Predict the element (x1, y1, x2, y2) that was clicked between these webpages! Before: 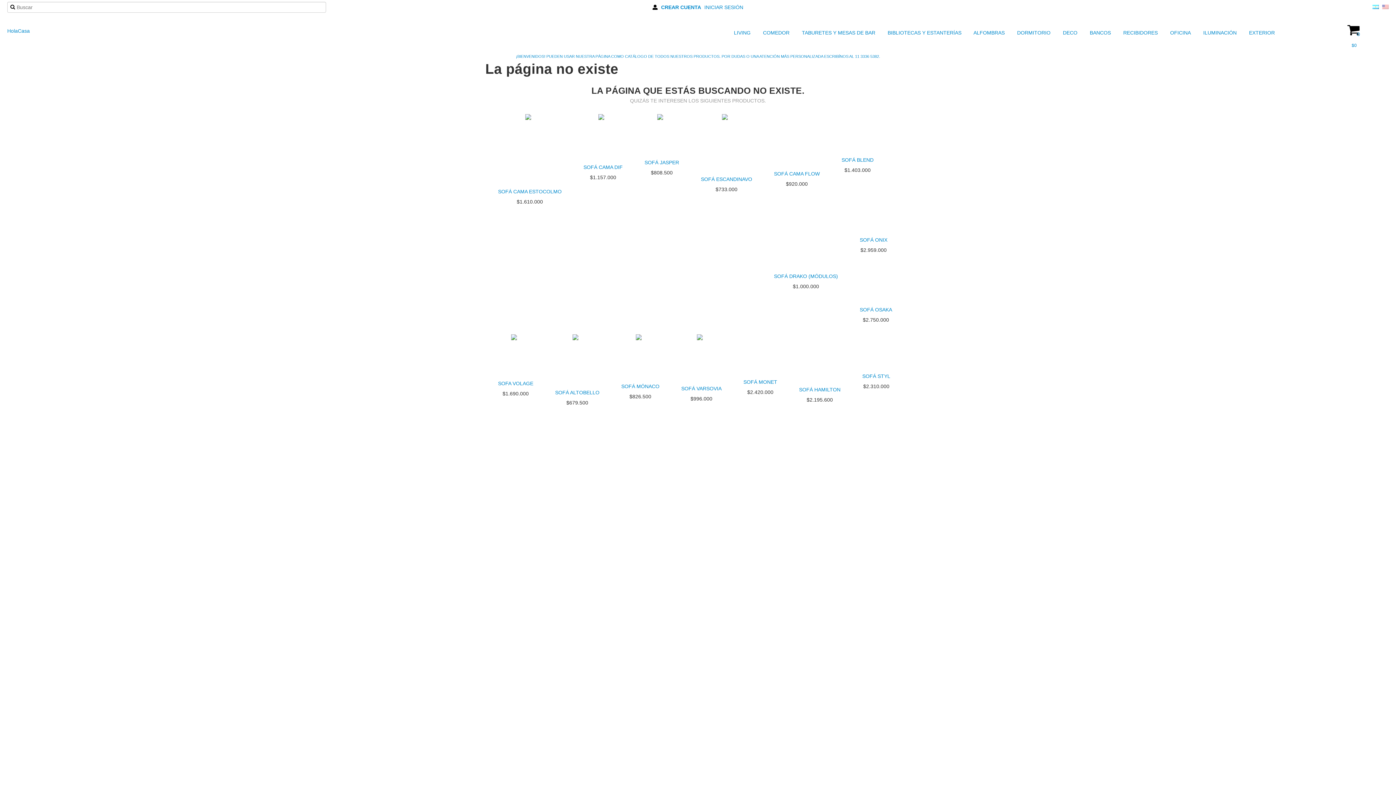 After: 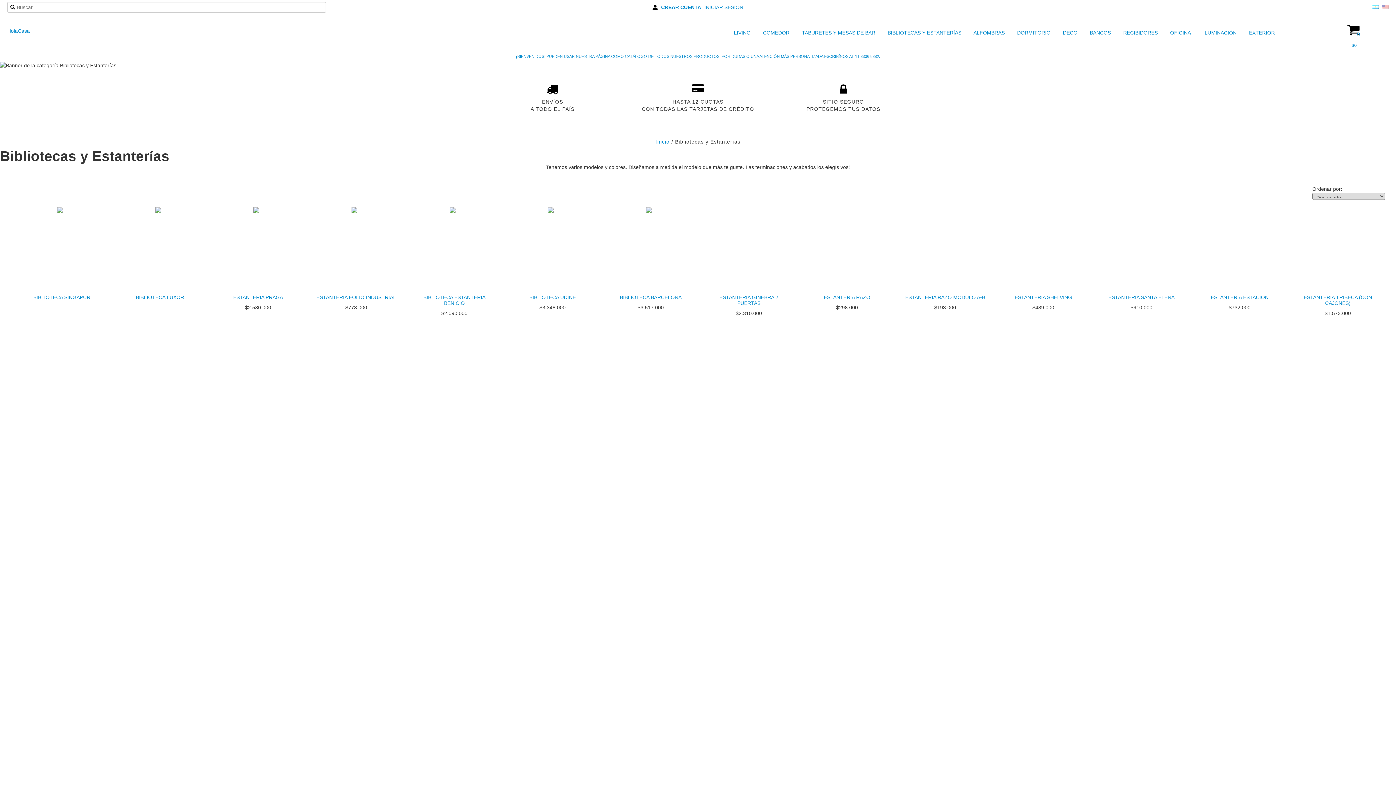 Action: bbox: (878, 27, 963, 38) label:  BIBLIOTECAS Y ESTANTERÍAS